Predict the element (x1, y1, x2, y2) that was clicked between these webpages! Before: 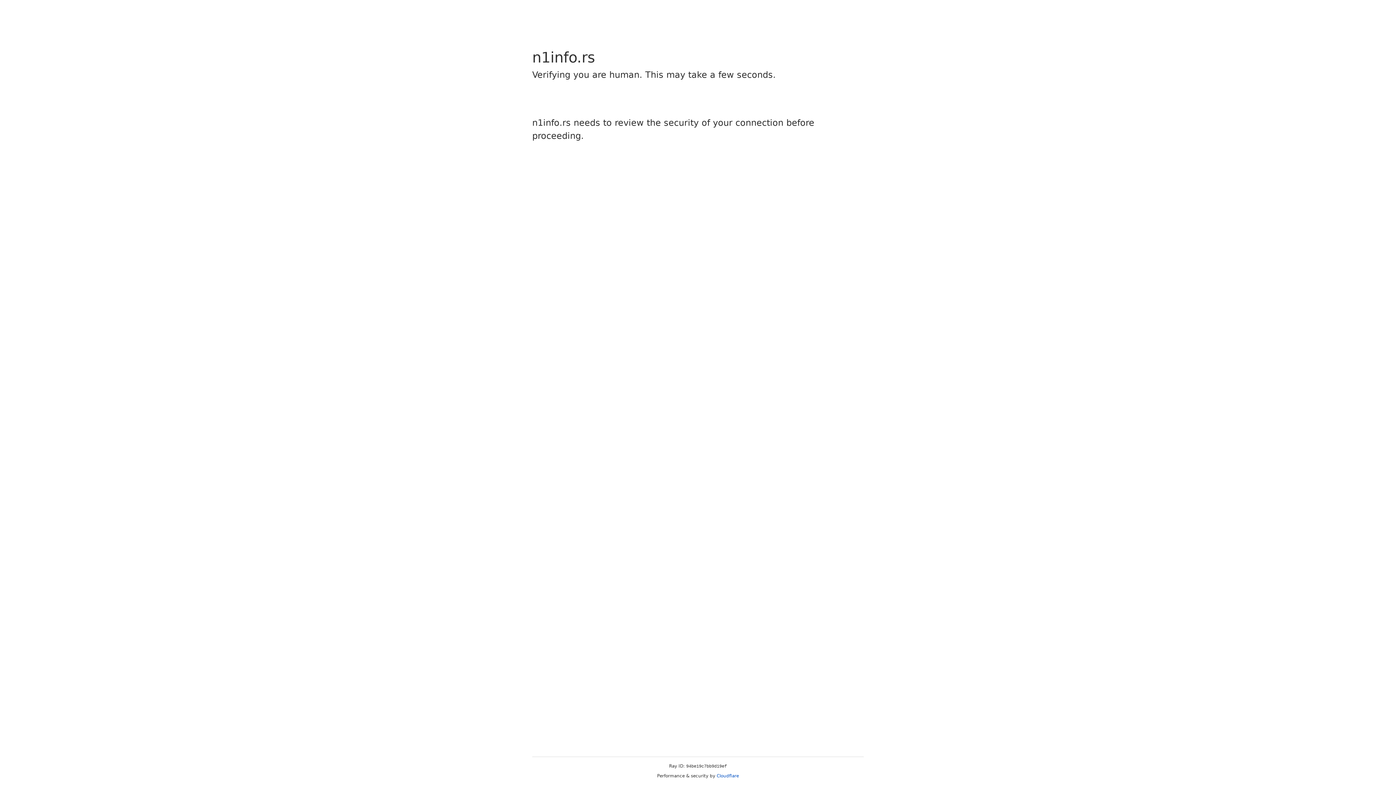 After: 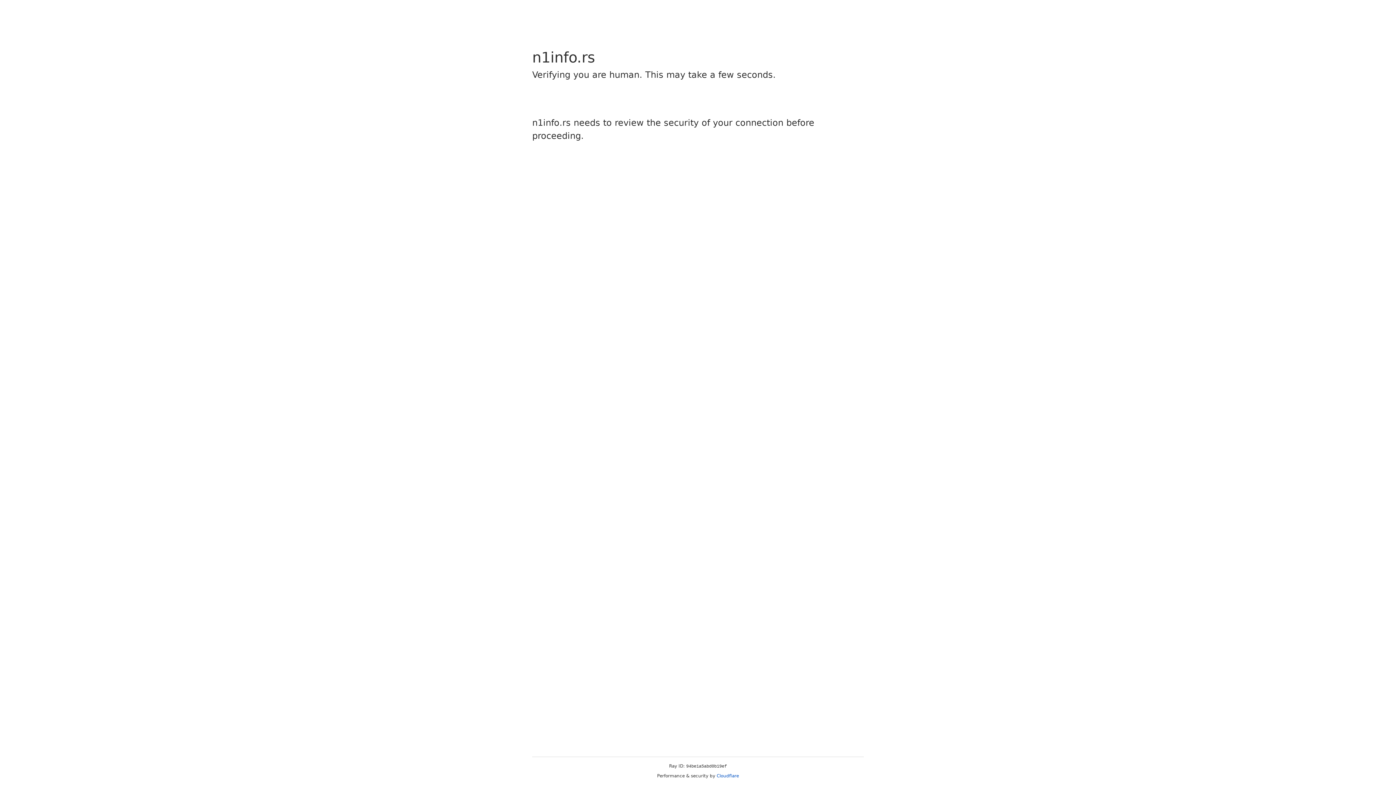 Action: bbox: (716, 773, 739, 778) label: Cloudflare